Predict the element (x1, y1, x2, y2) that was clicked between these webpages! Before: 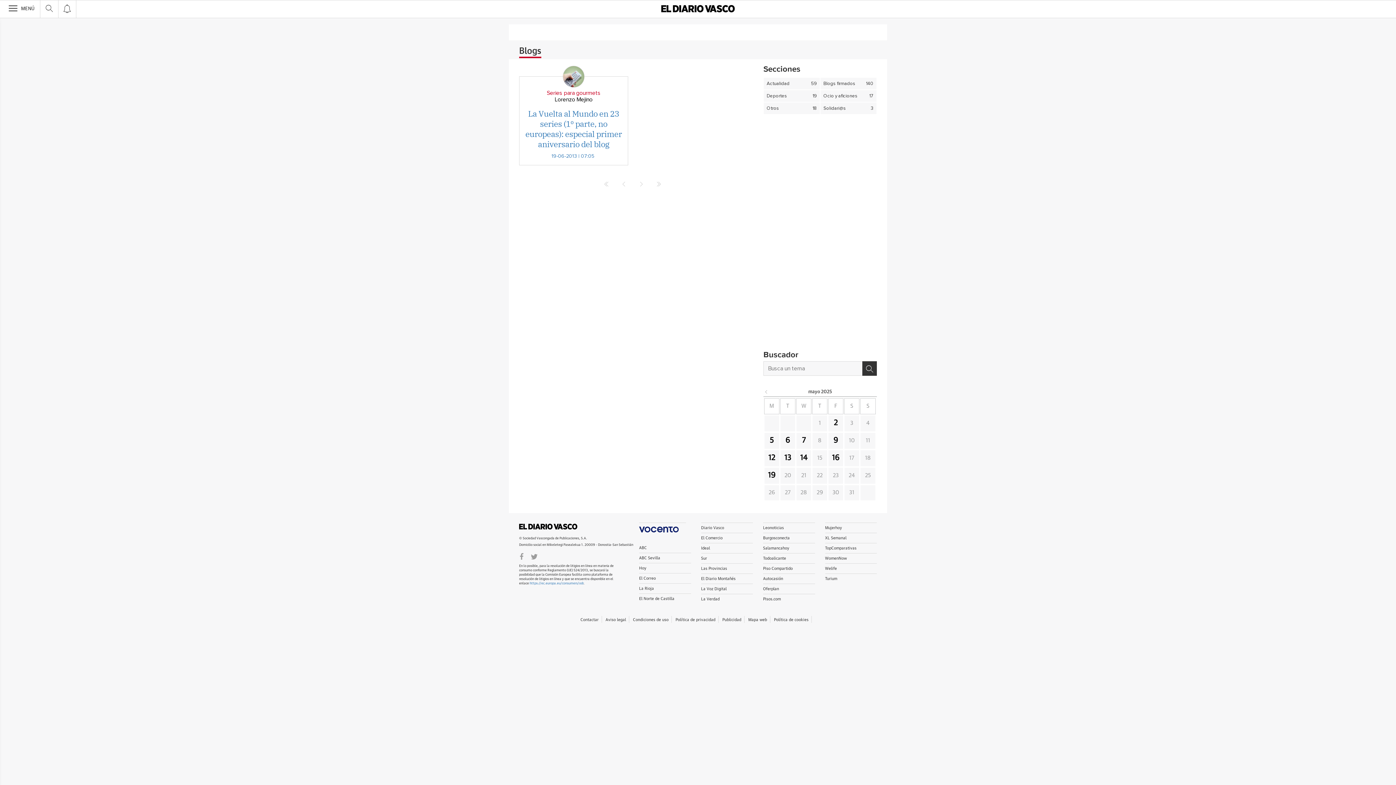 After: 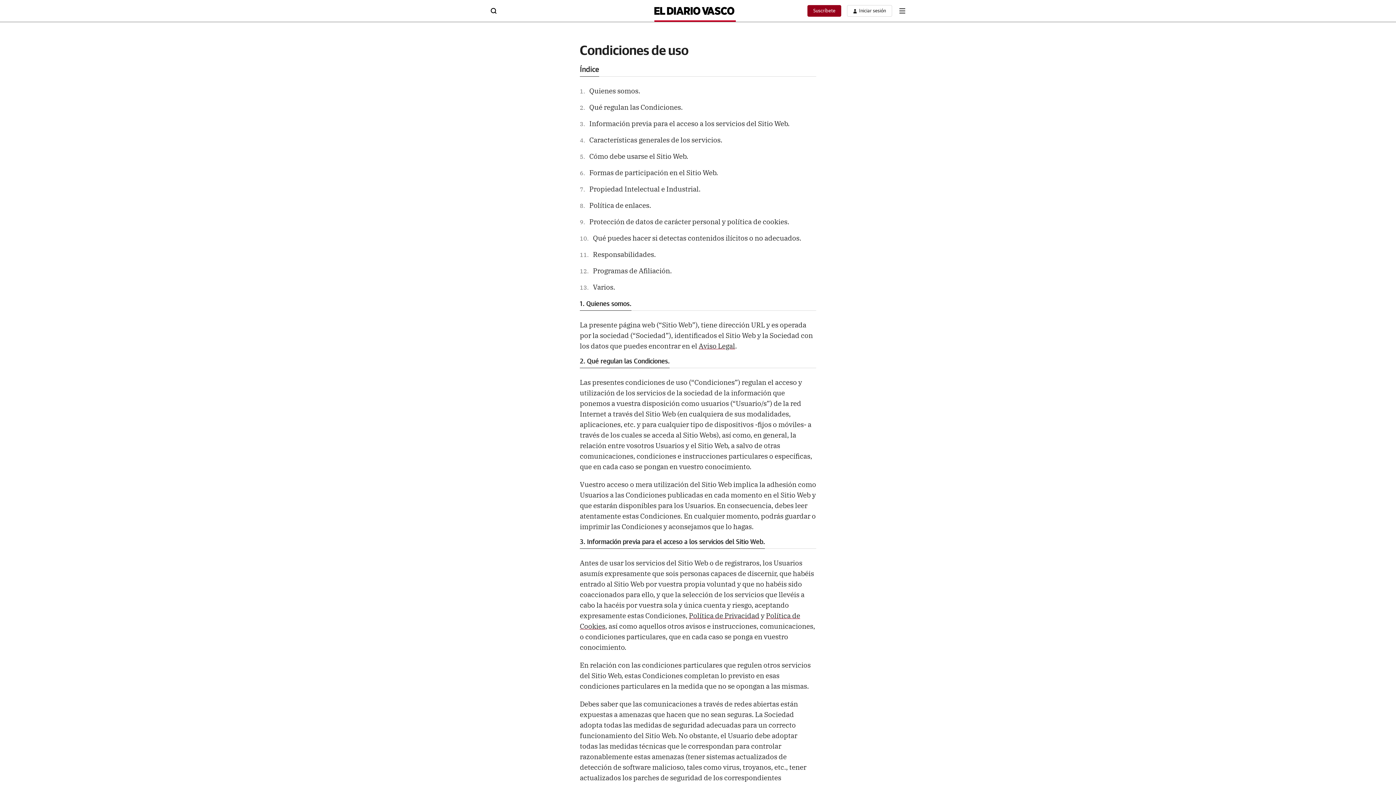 Action: label: Condiciones de uso bbox: (633, 618, 668, 622)